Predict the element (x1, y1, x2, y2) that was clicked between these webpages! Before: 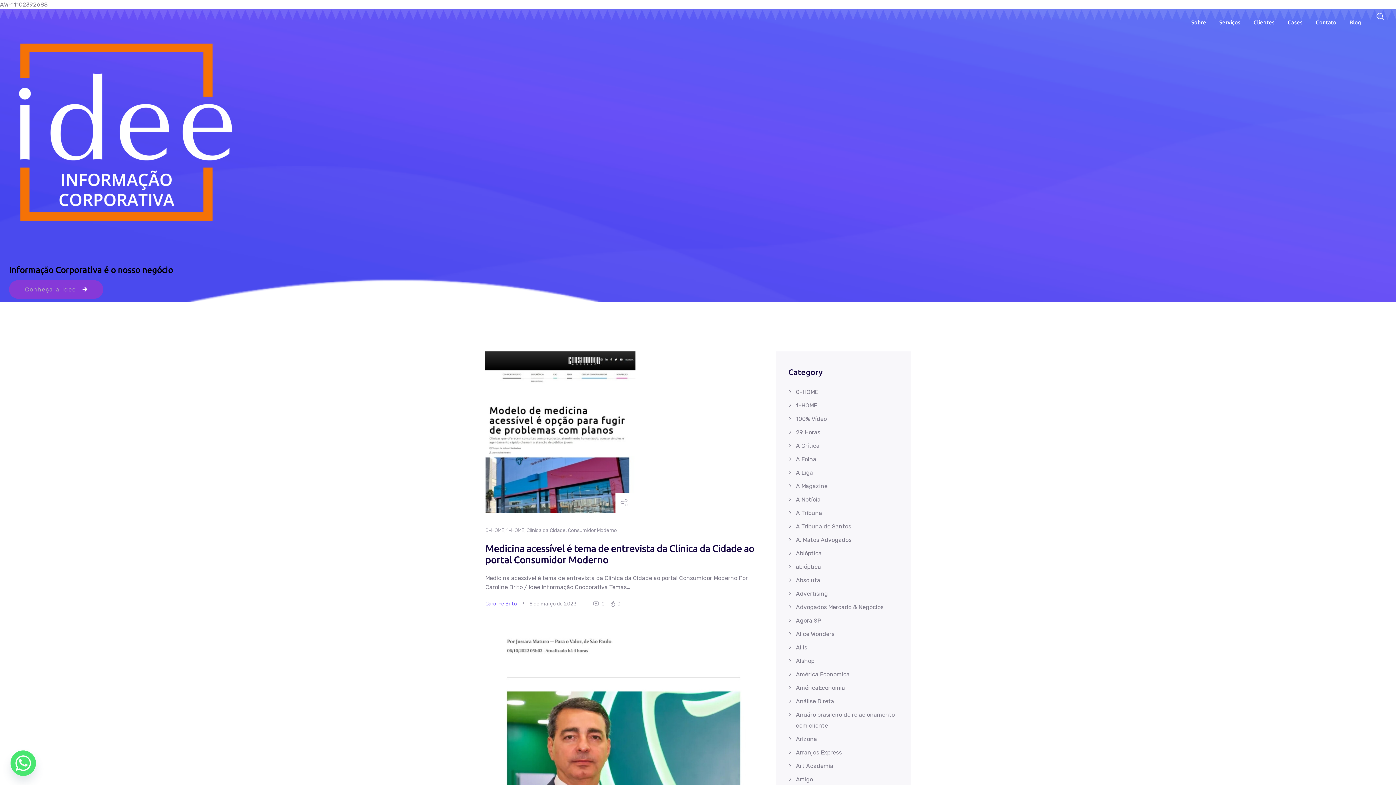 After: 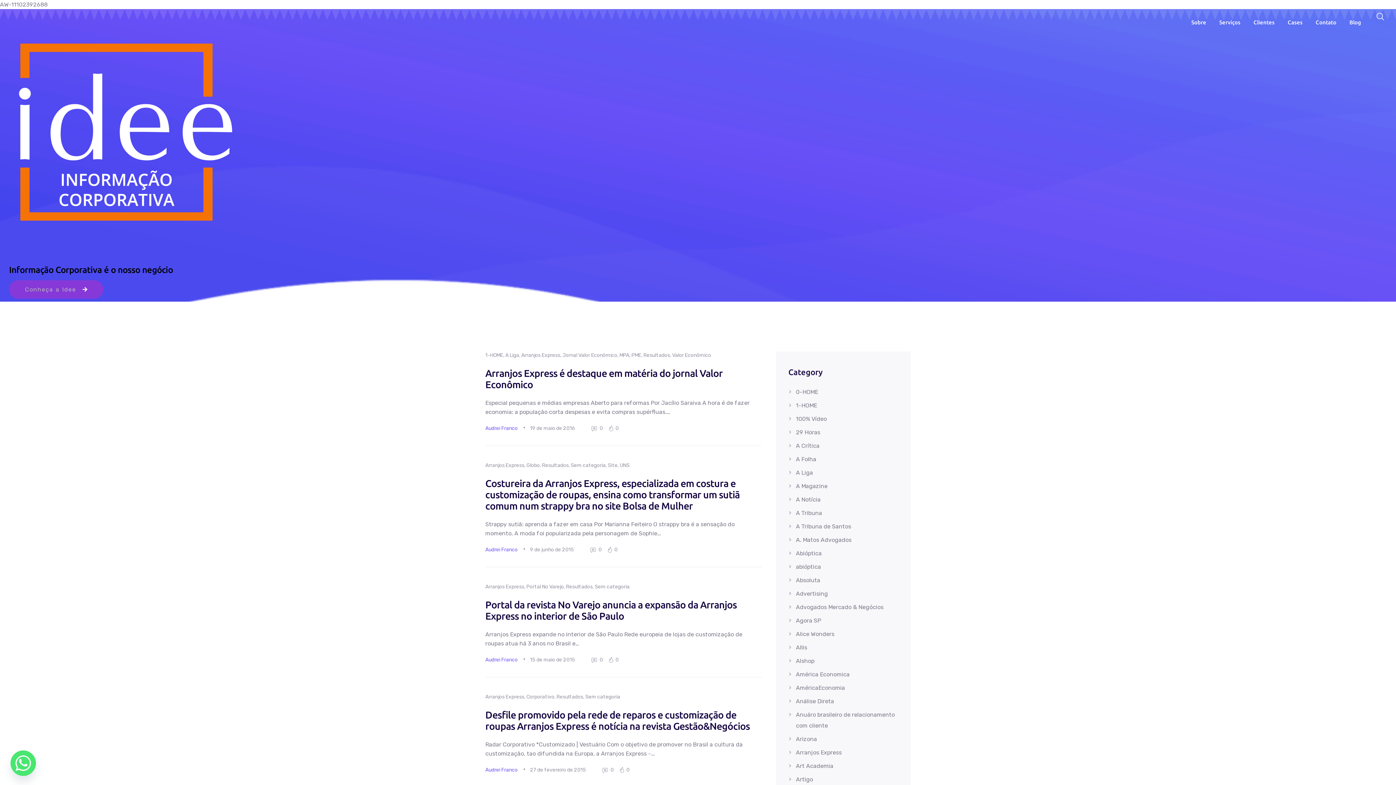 Action: label: Arranjos Express bbox: (796, 749, 841, 756)